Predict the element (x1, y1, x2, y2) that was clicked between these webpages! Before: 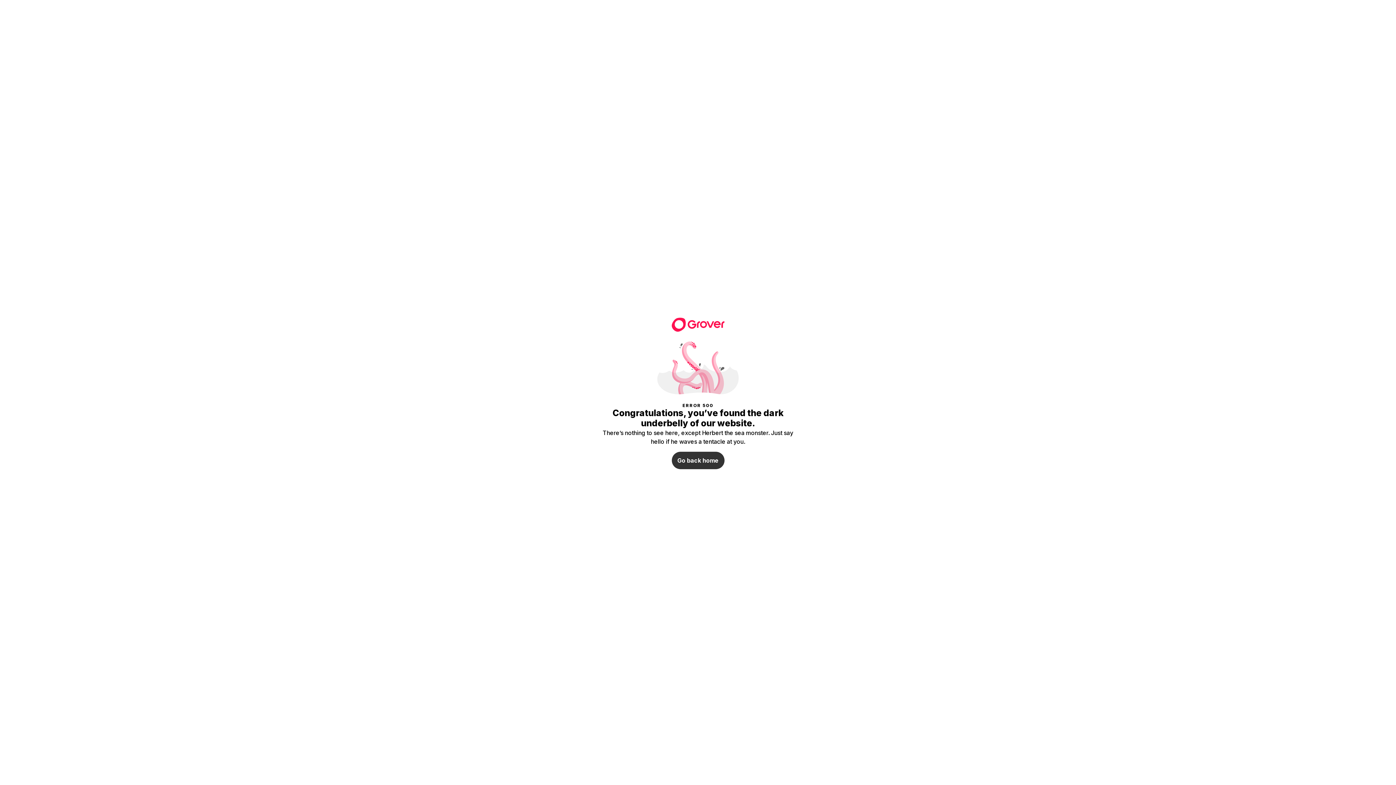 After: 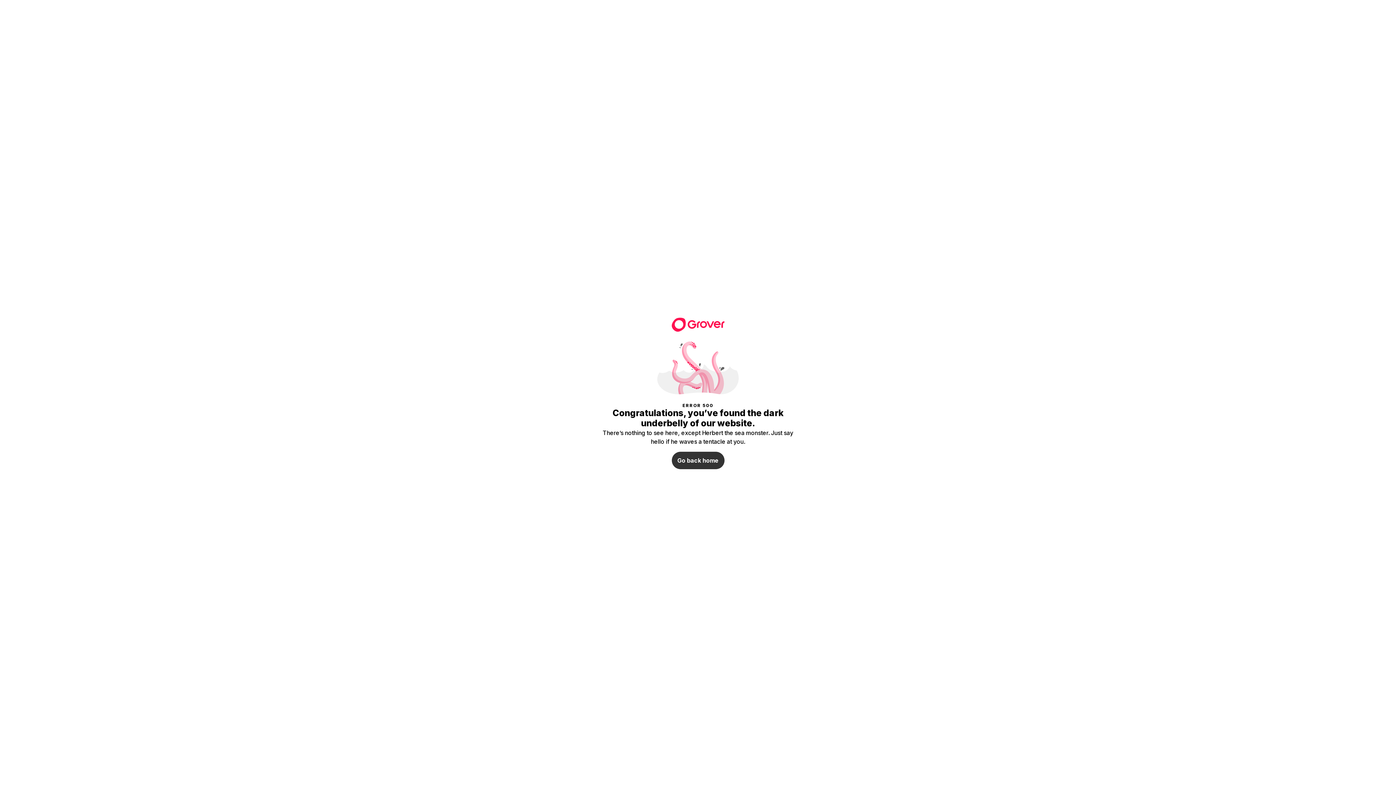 Action: label: Go back home bbox: (671, 452, 724, 469)